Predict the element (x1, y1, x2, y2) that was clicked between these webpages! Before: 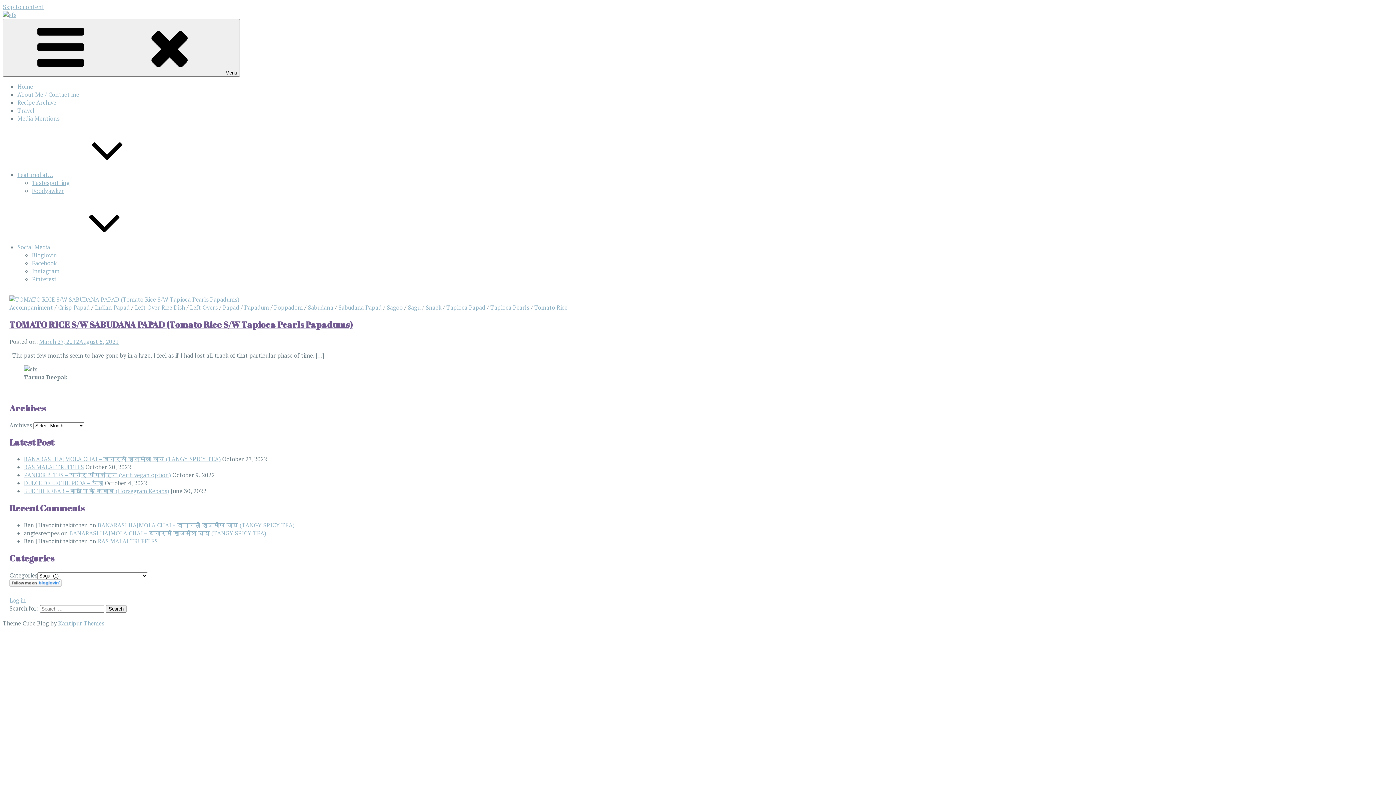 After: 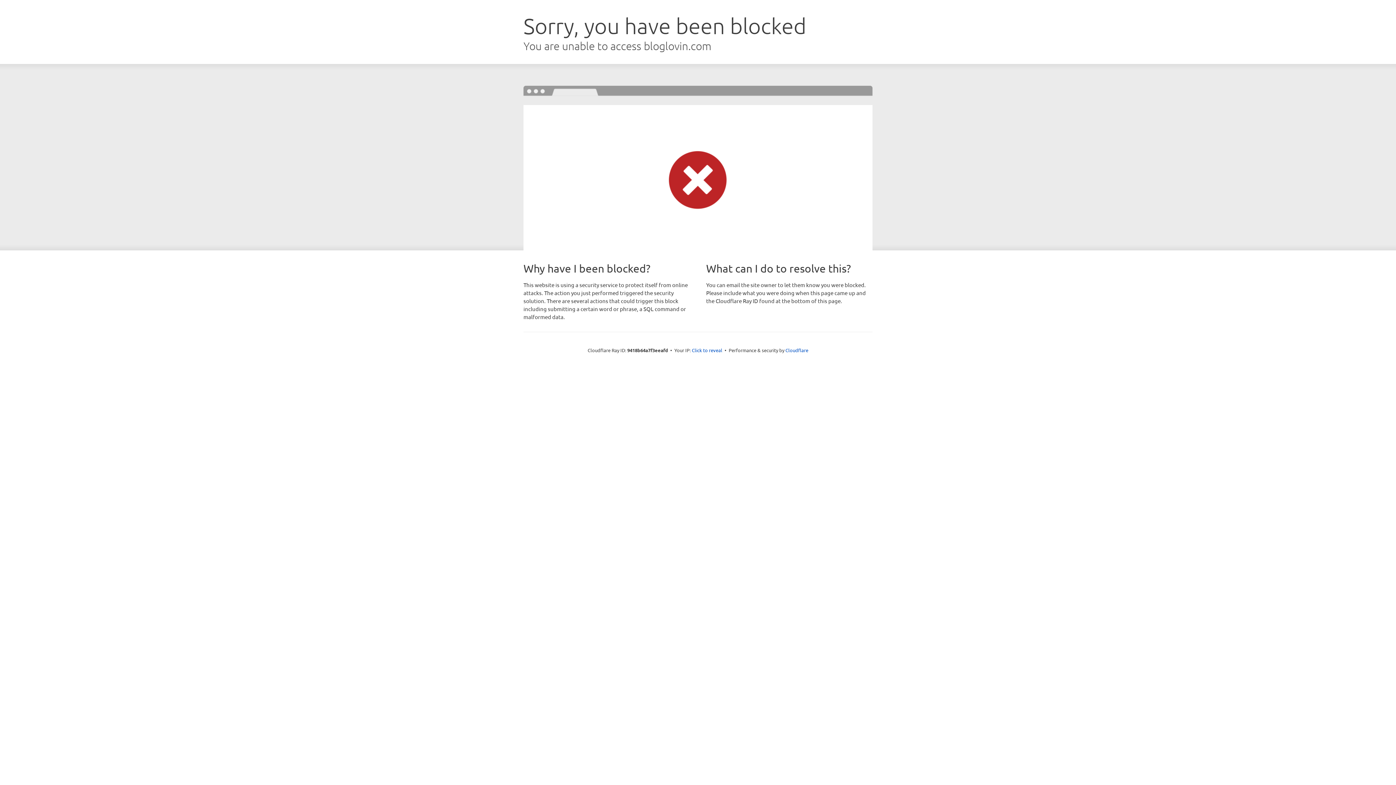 Action: bbox: (9, 580, 61, 588)